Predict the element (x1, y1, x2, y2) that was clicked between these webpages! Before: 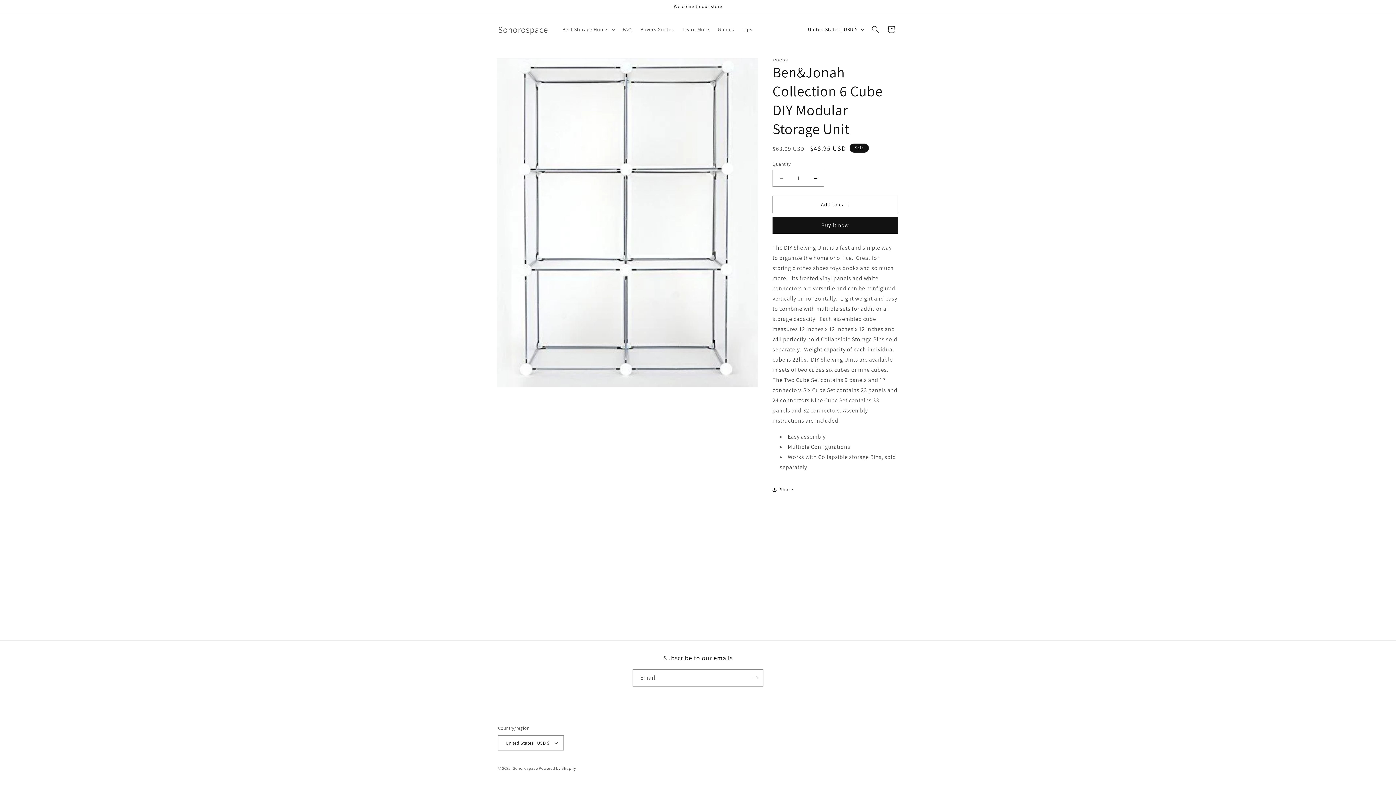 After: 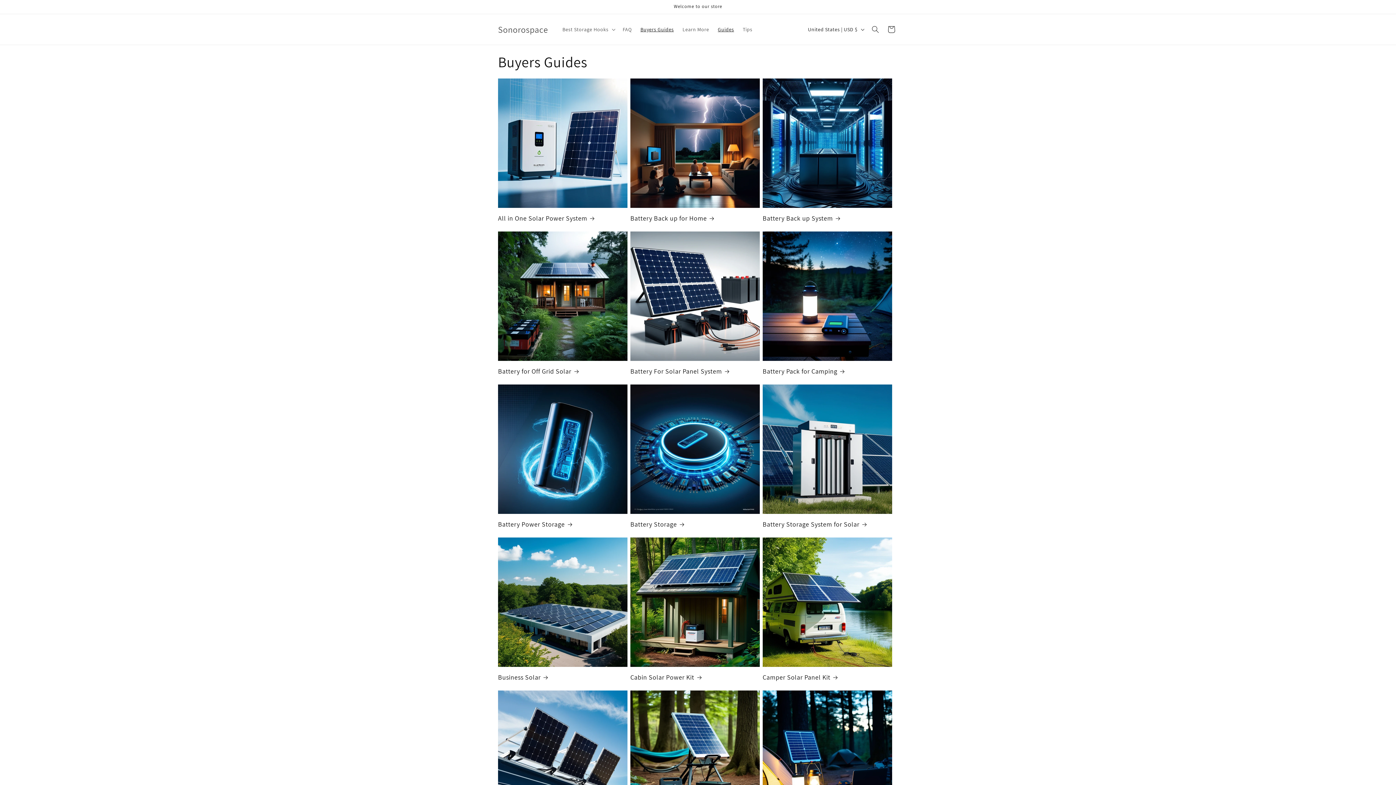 Action: bbox: (713, 21, 738, 37) label: Guides